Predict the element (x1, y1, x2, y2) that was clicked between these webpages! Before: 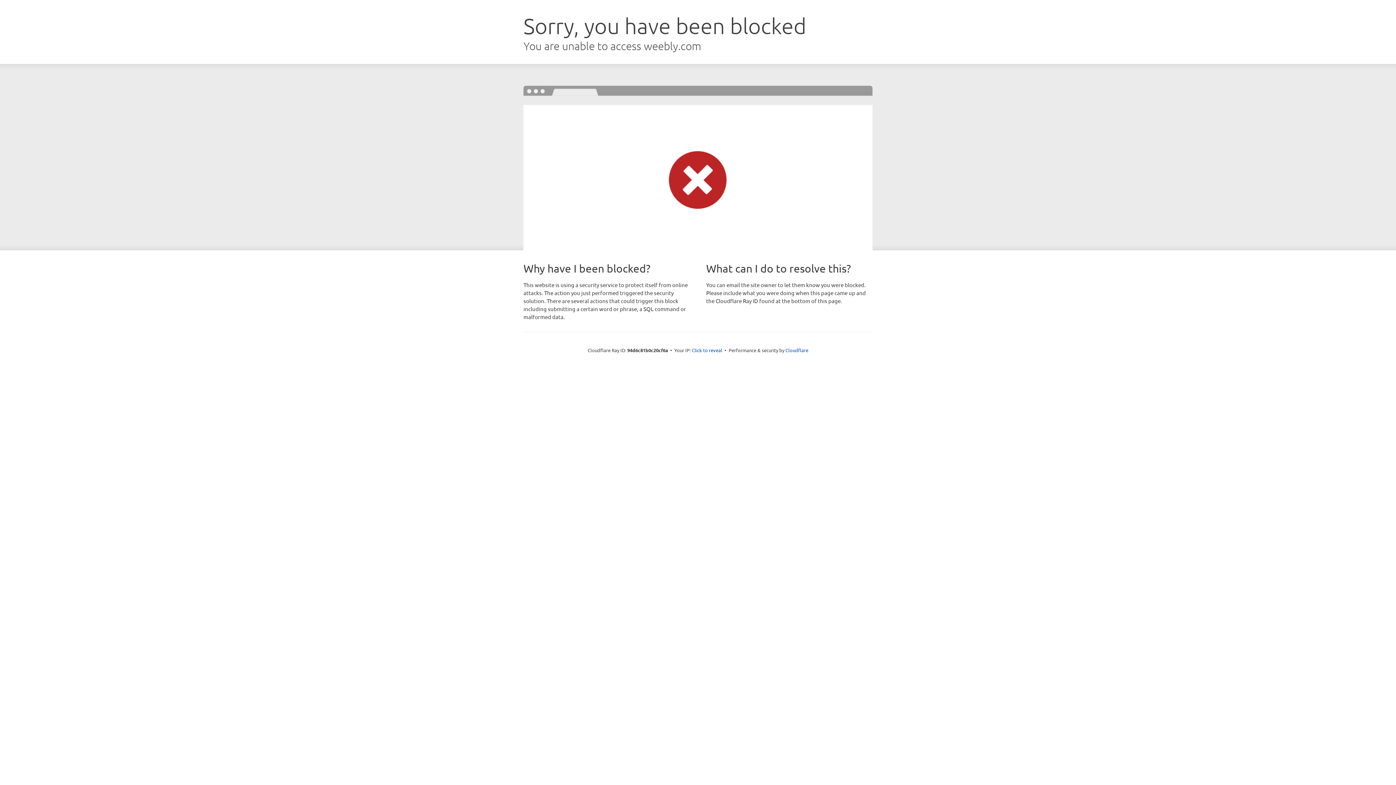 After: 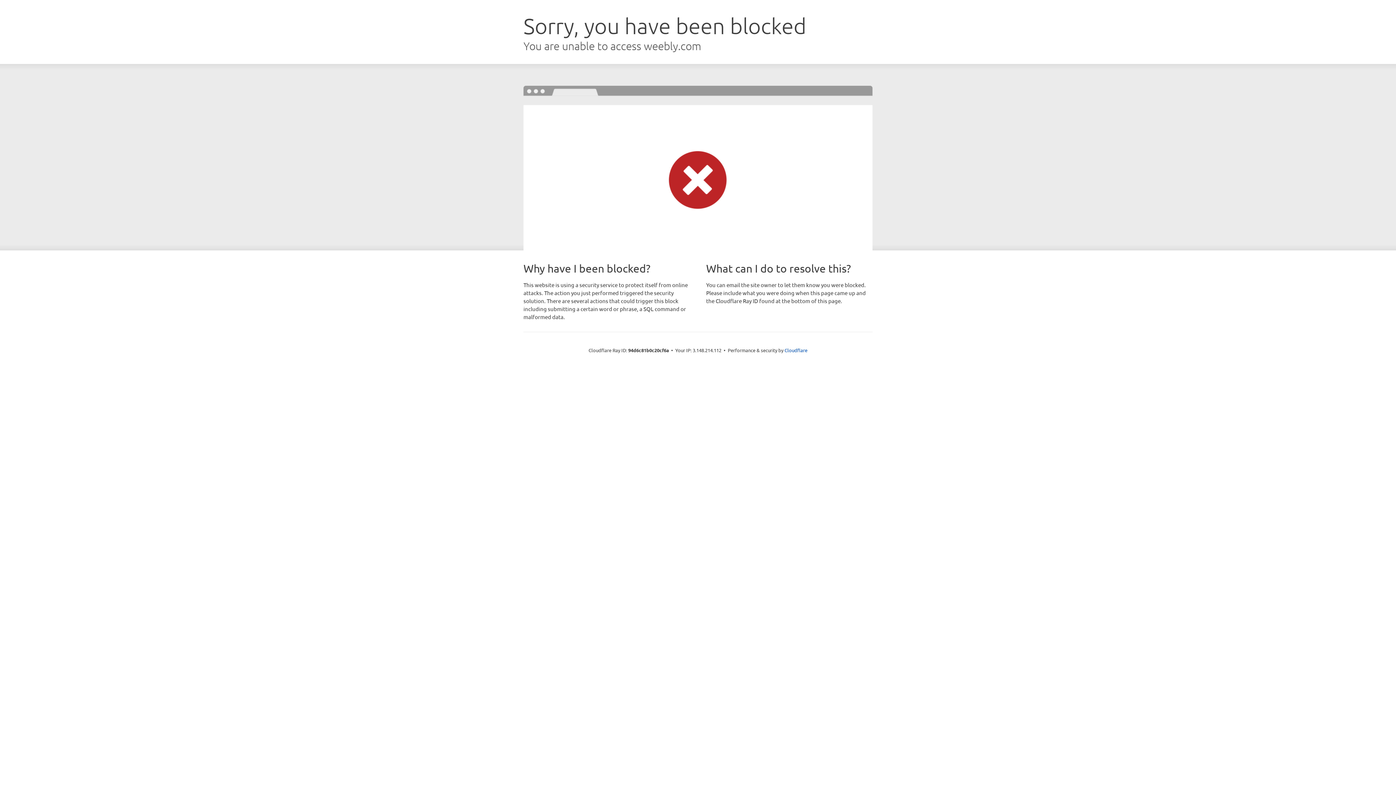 Action: bbox: (692, 346, 722, 353) label: Click to reveal